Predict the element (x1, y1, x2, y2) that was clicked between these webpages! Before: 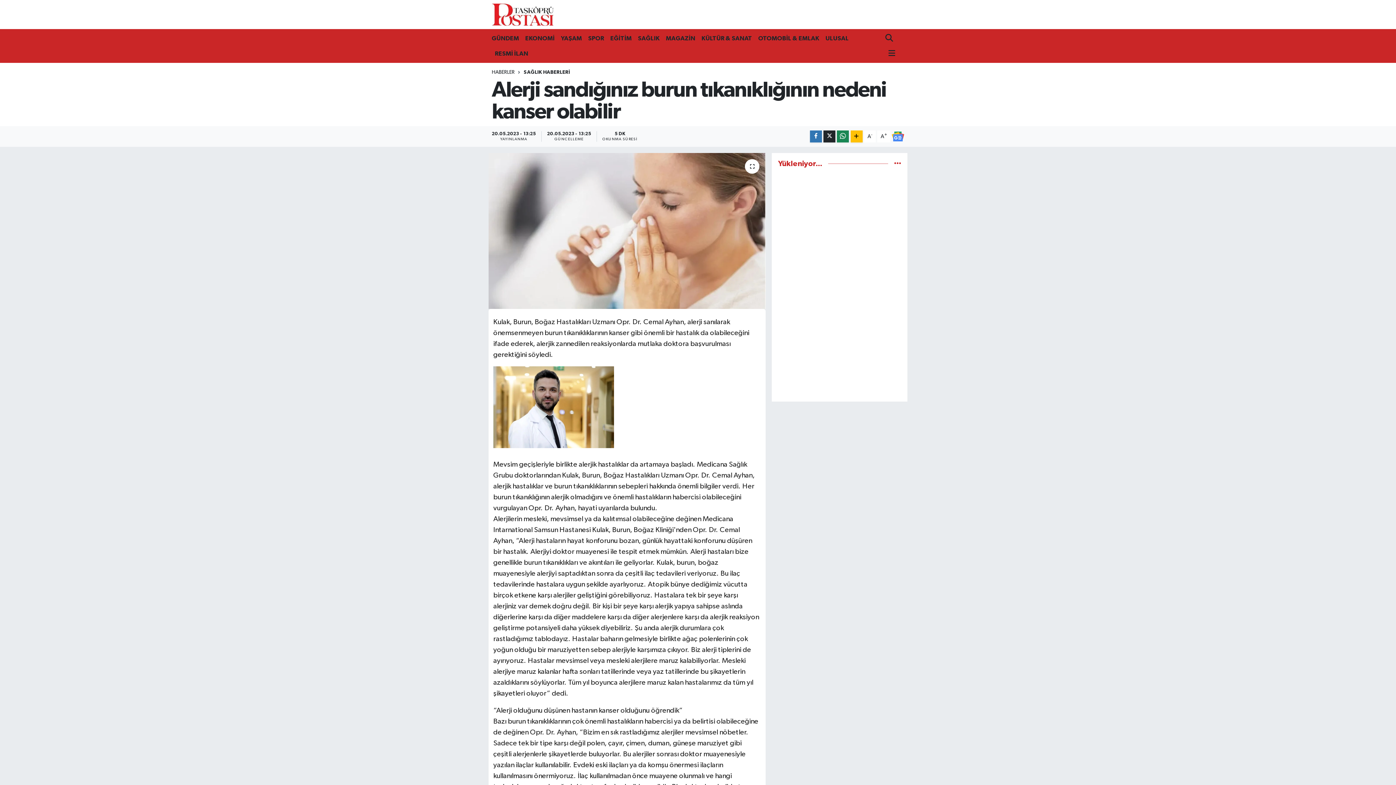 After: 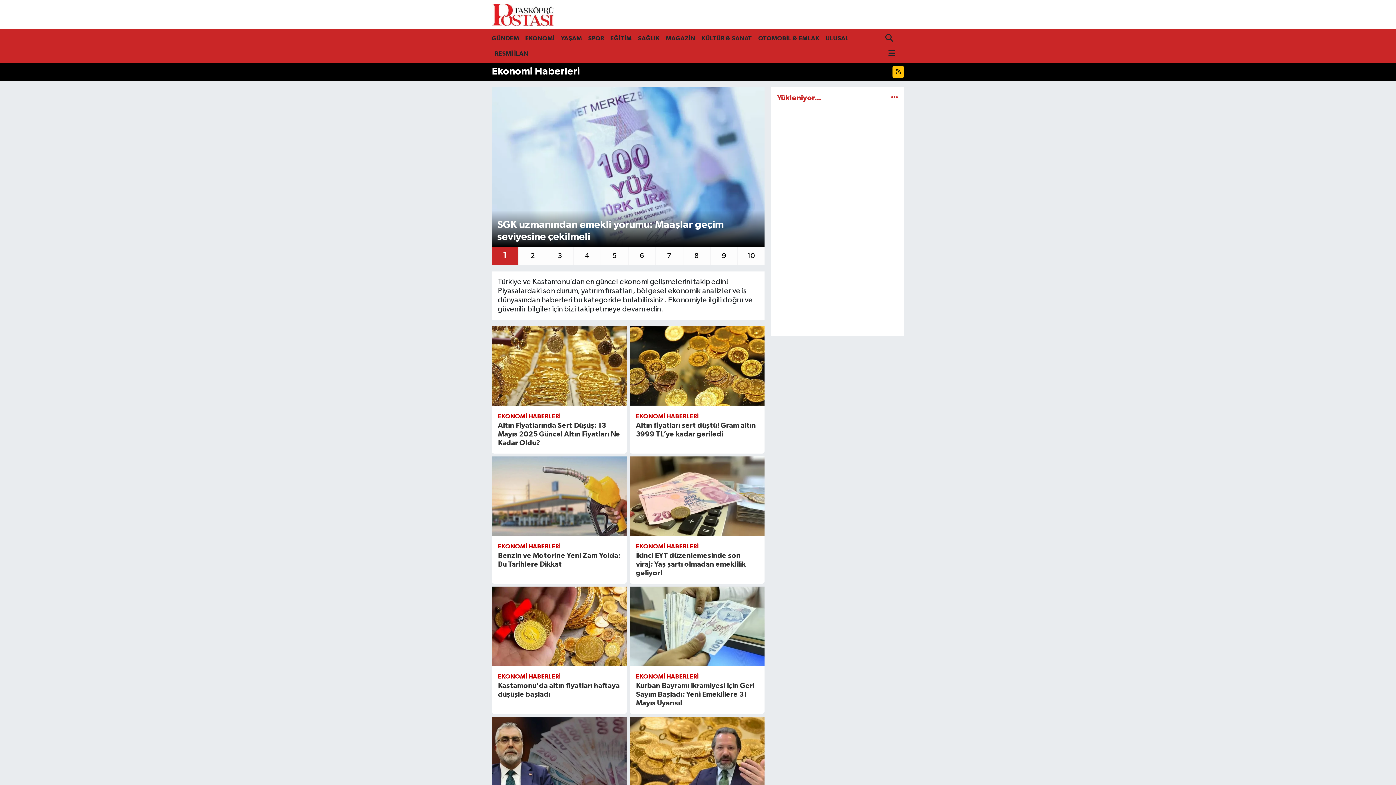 Action: label: EKONOMİ bbox: (522, 30, 557, 46)